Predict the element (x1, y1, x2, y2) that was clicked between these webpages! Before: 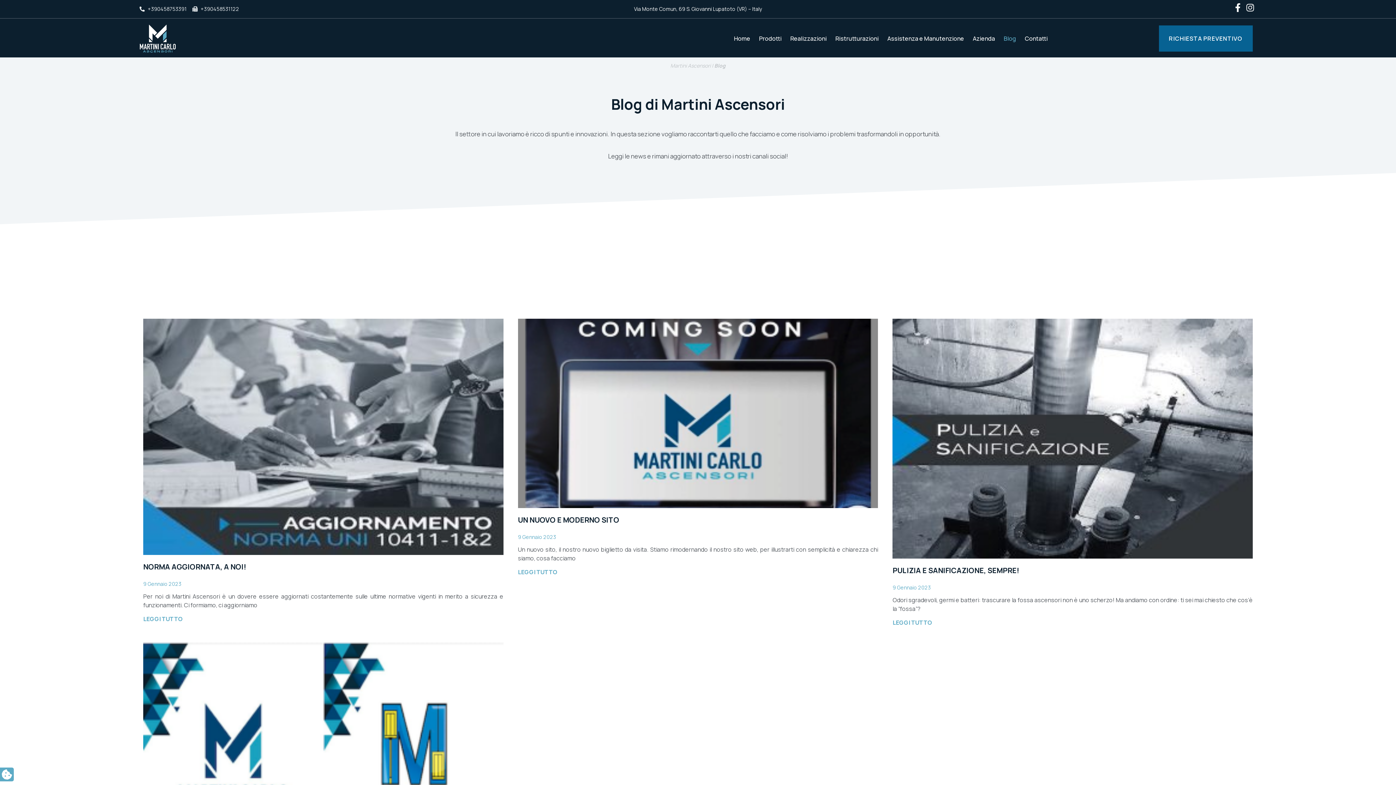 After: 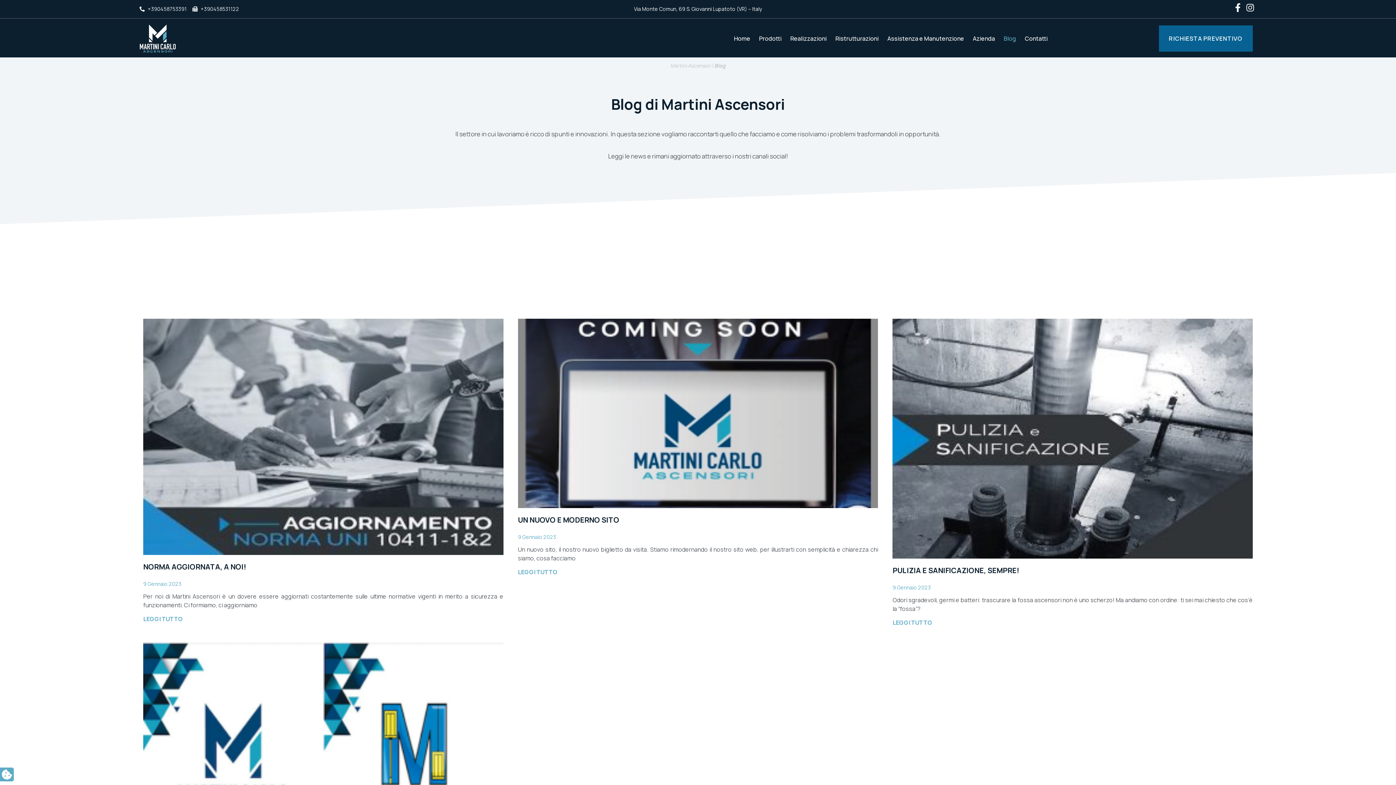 Action: bbox: (1246, 3, 1254, 11)